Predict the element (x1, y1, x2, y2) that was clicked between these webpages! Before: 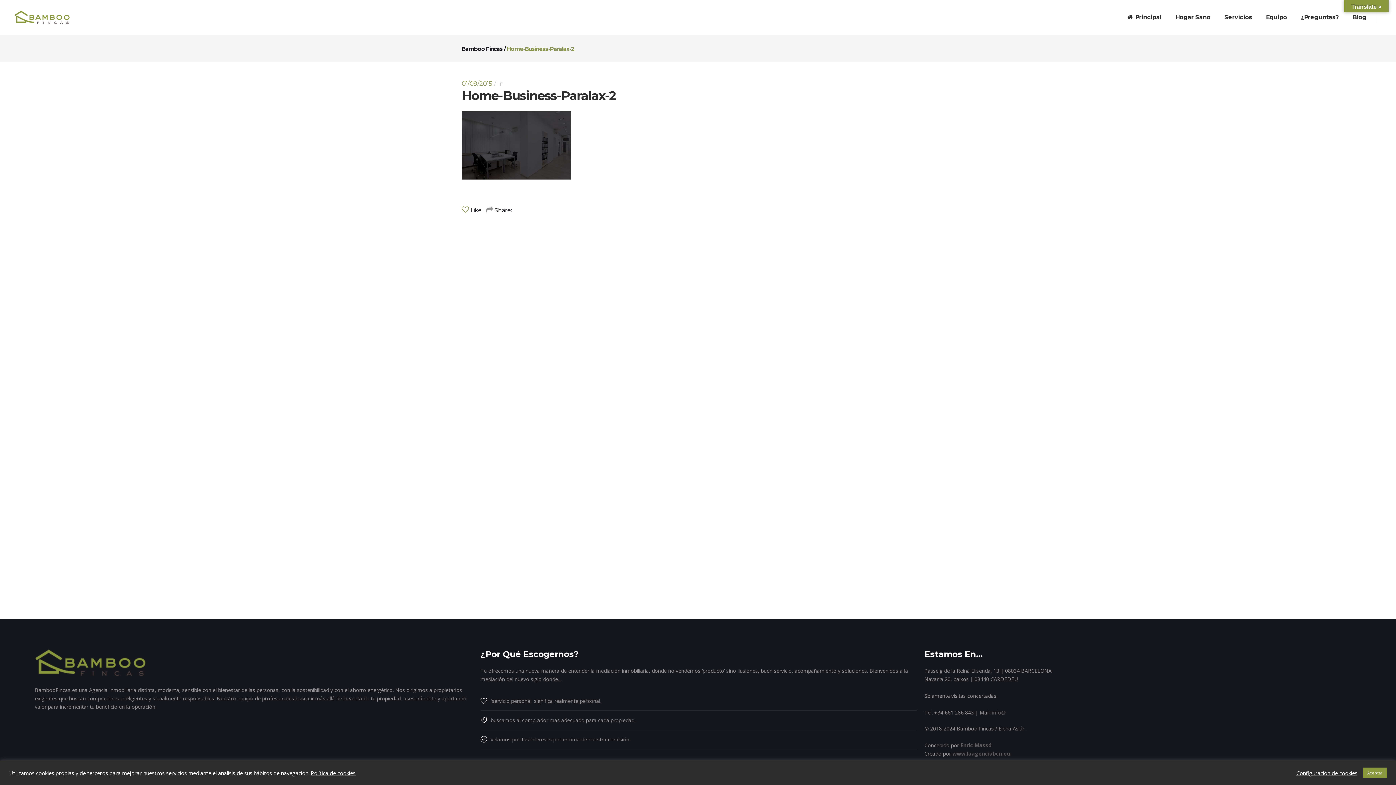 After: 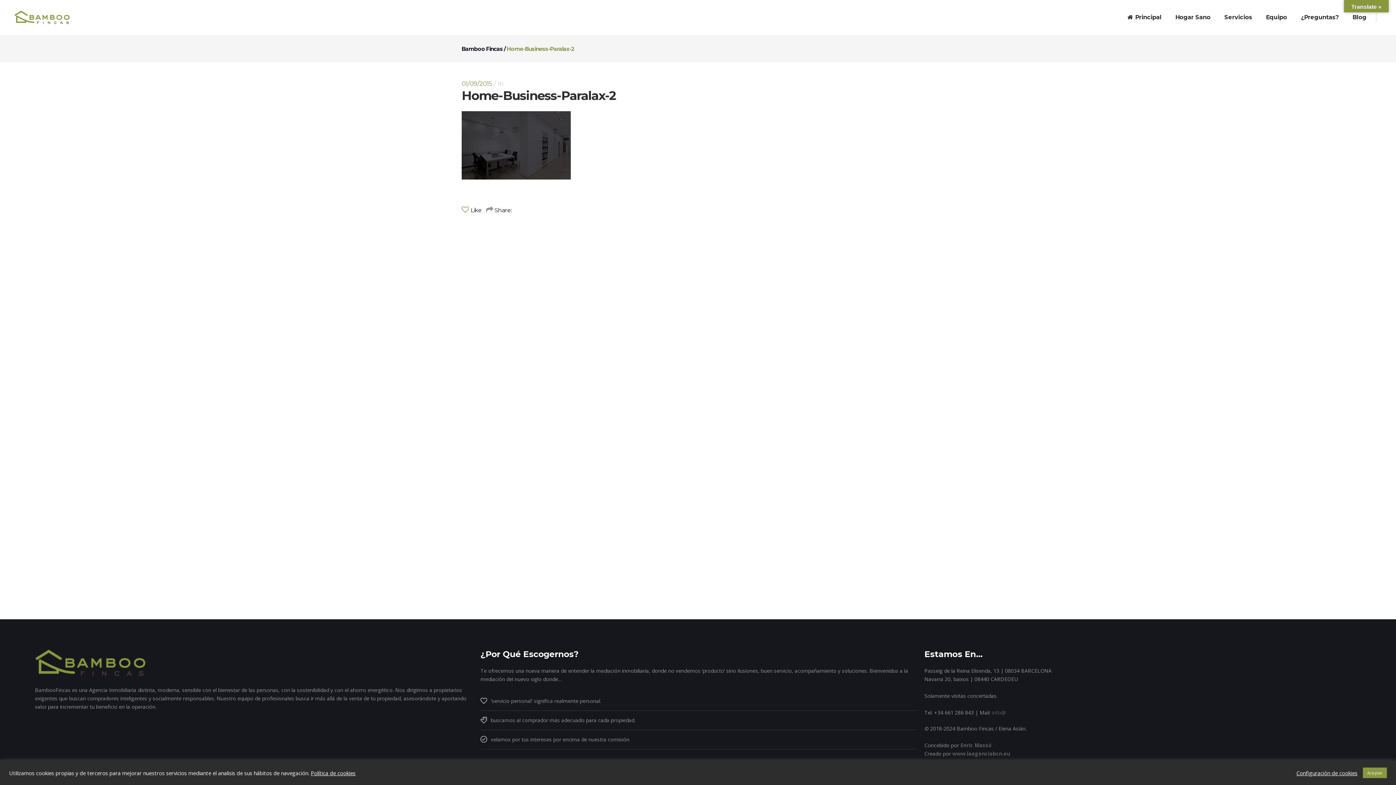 Action: label: Política de cookies bbox: (310, 769, 355, 776)